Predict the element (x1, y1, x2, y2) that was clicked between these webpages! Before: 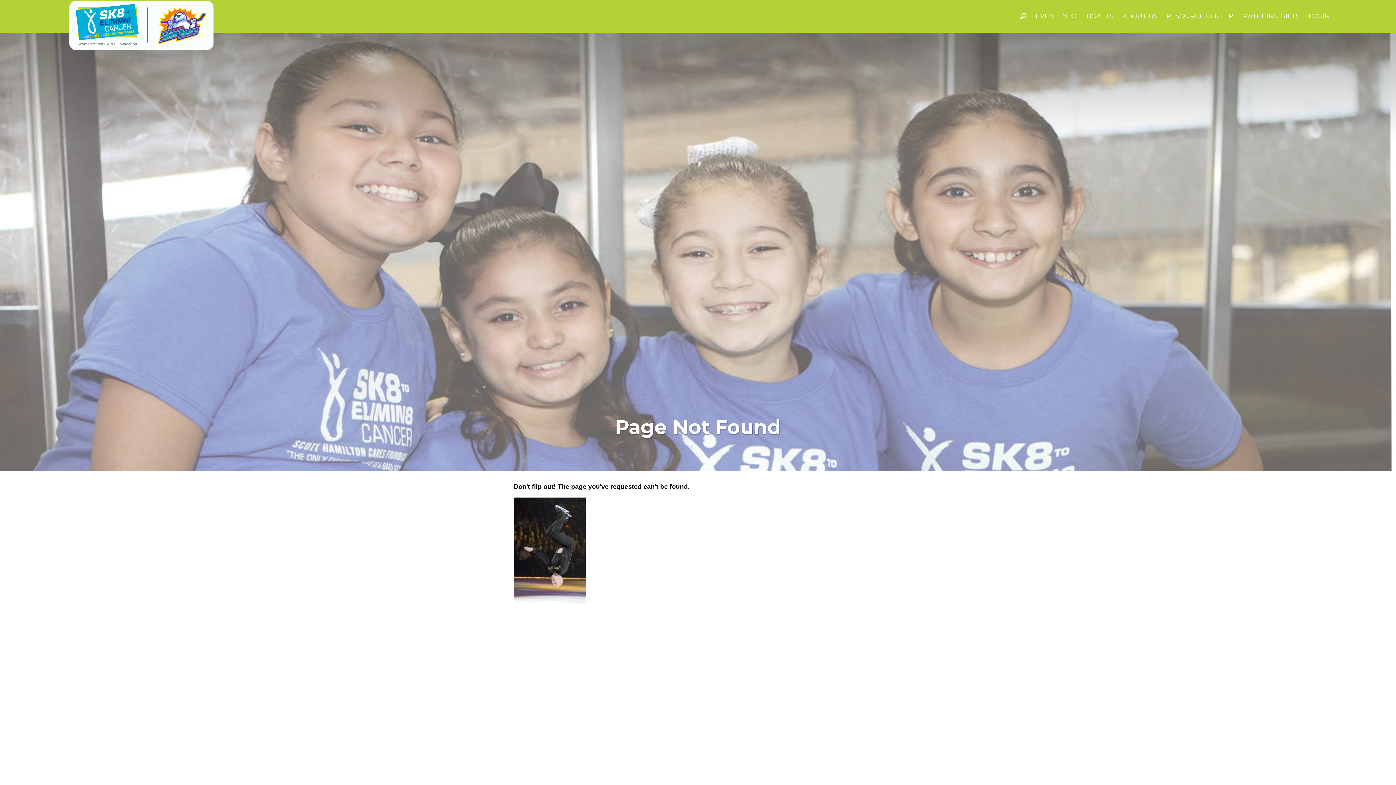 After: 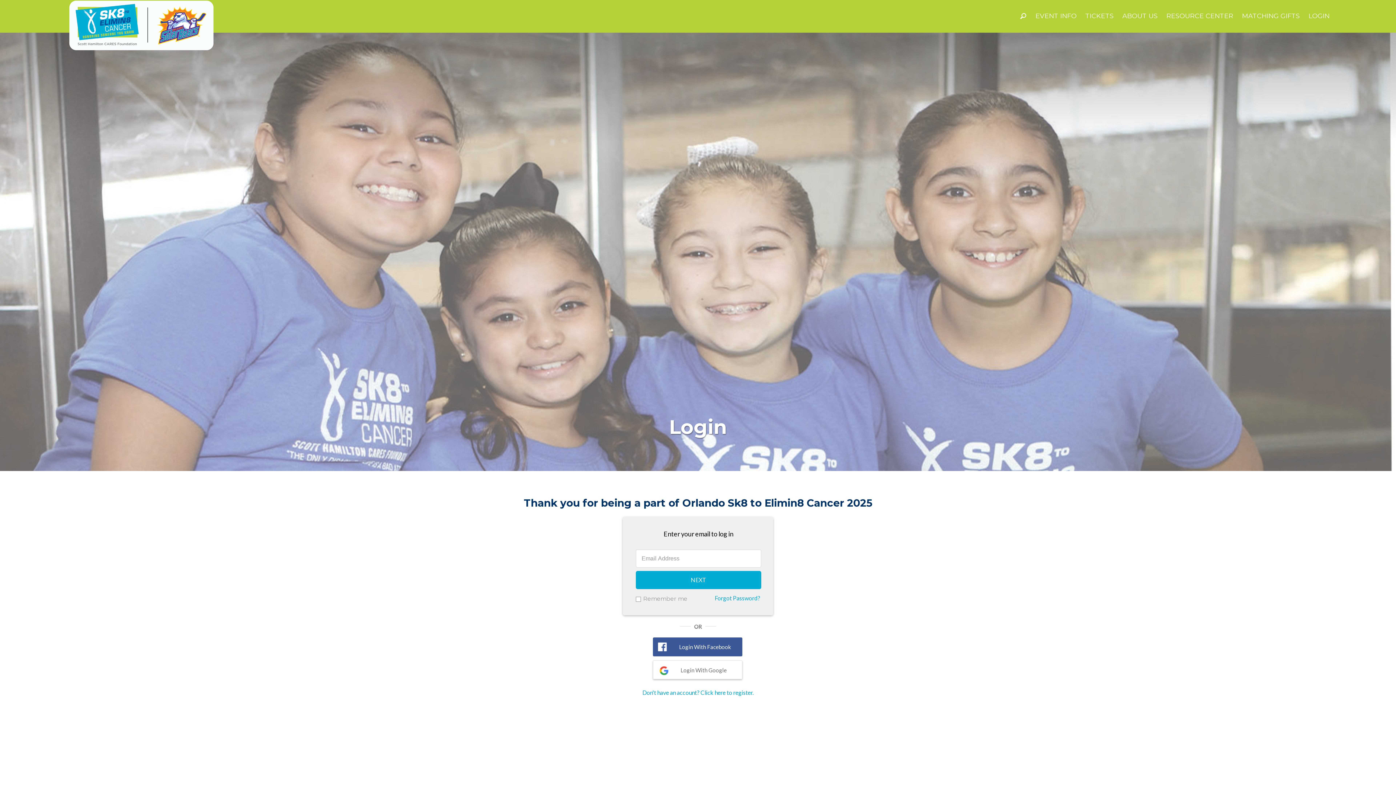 Action: label: LOGIN bbox: (1306, 10, 1332, 21)